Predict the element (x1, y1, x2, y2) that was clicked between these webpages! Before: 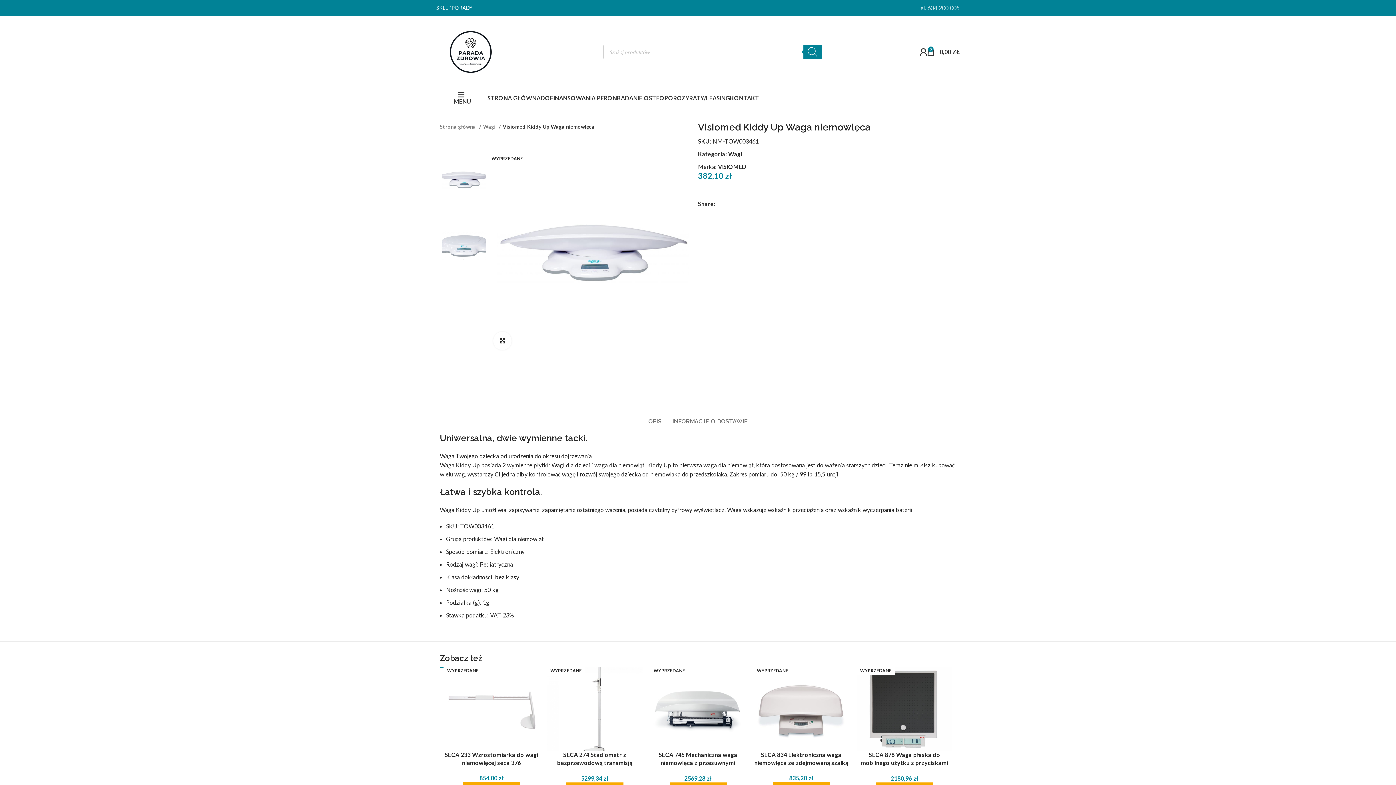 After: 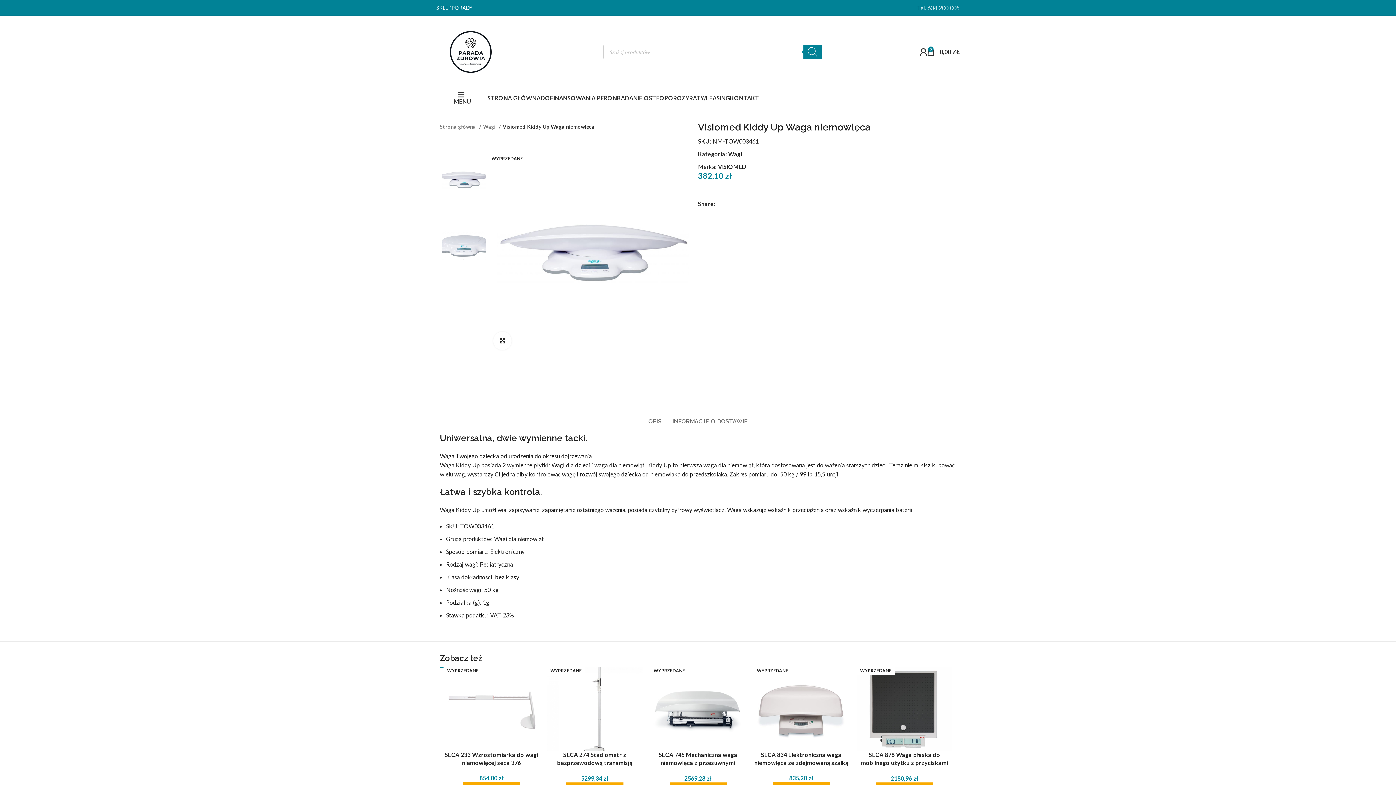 Action: label: Linkedin social link bbox: (726, 201, 731, 206)